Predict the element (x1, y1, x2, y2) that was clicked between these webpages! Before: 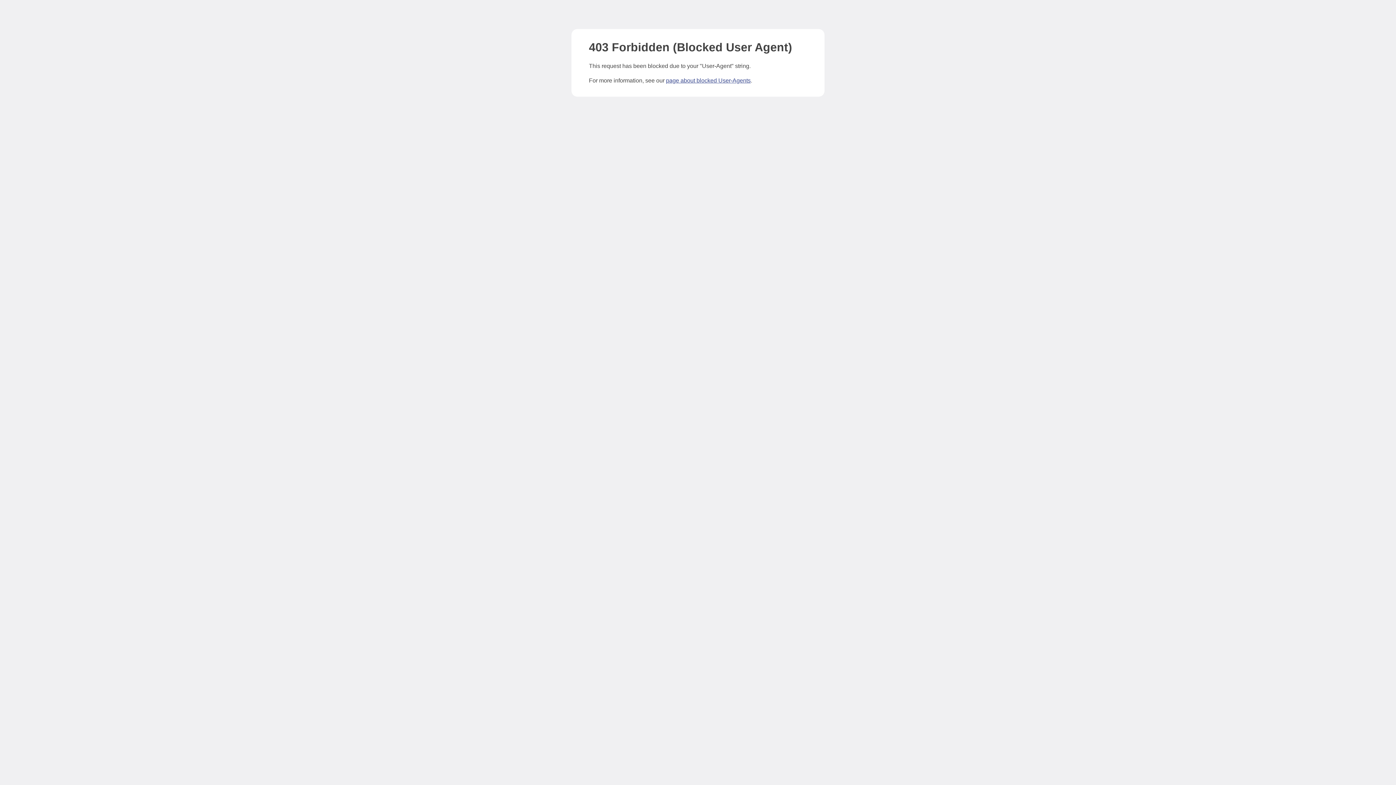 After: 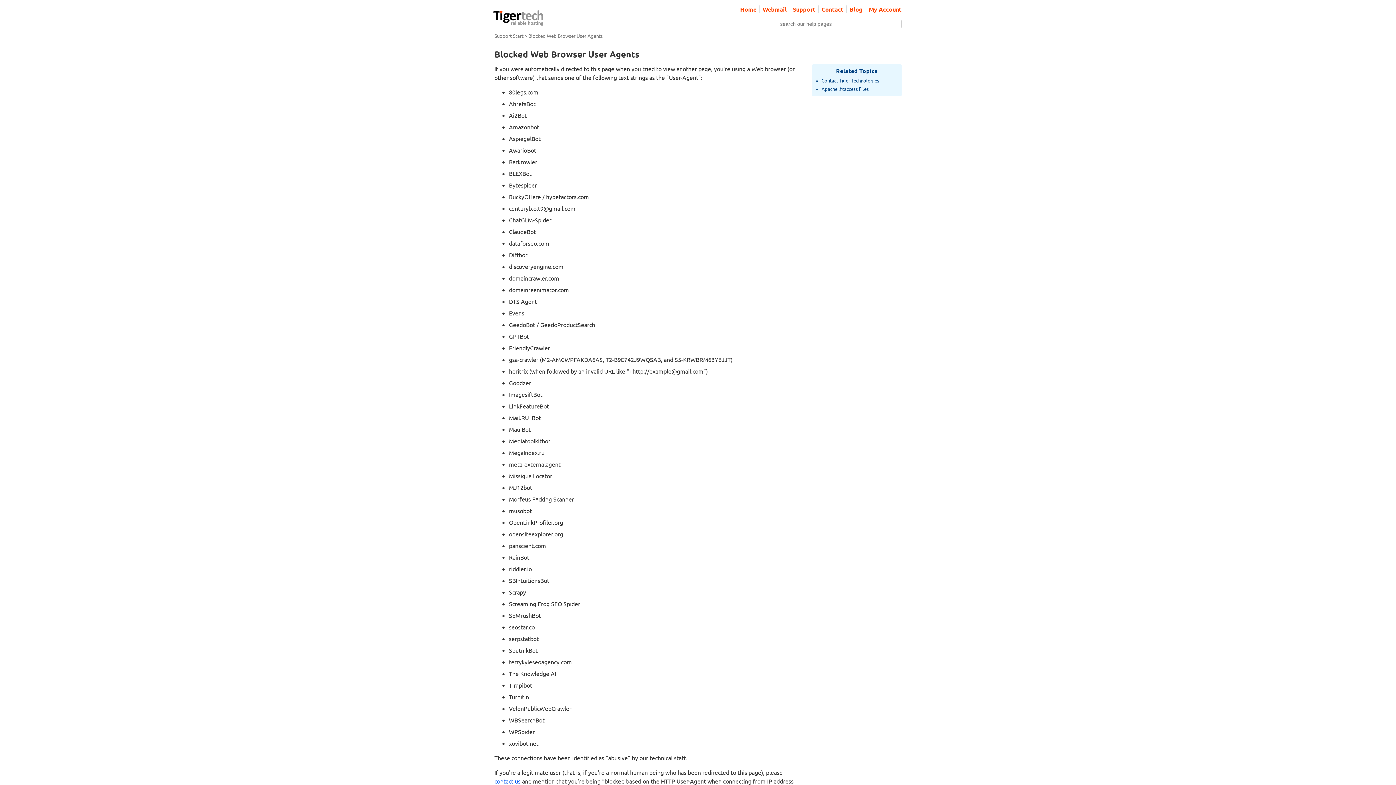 Action: label: page about blocked User-Agents bbox: (666, 77, 750, 83)